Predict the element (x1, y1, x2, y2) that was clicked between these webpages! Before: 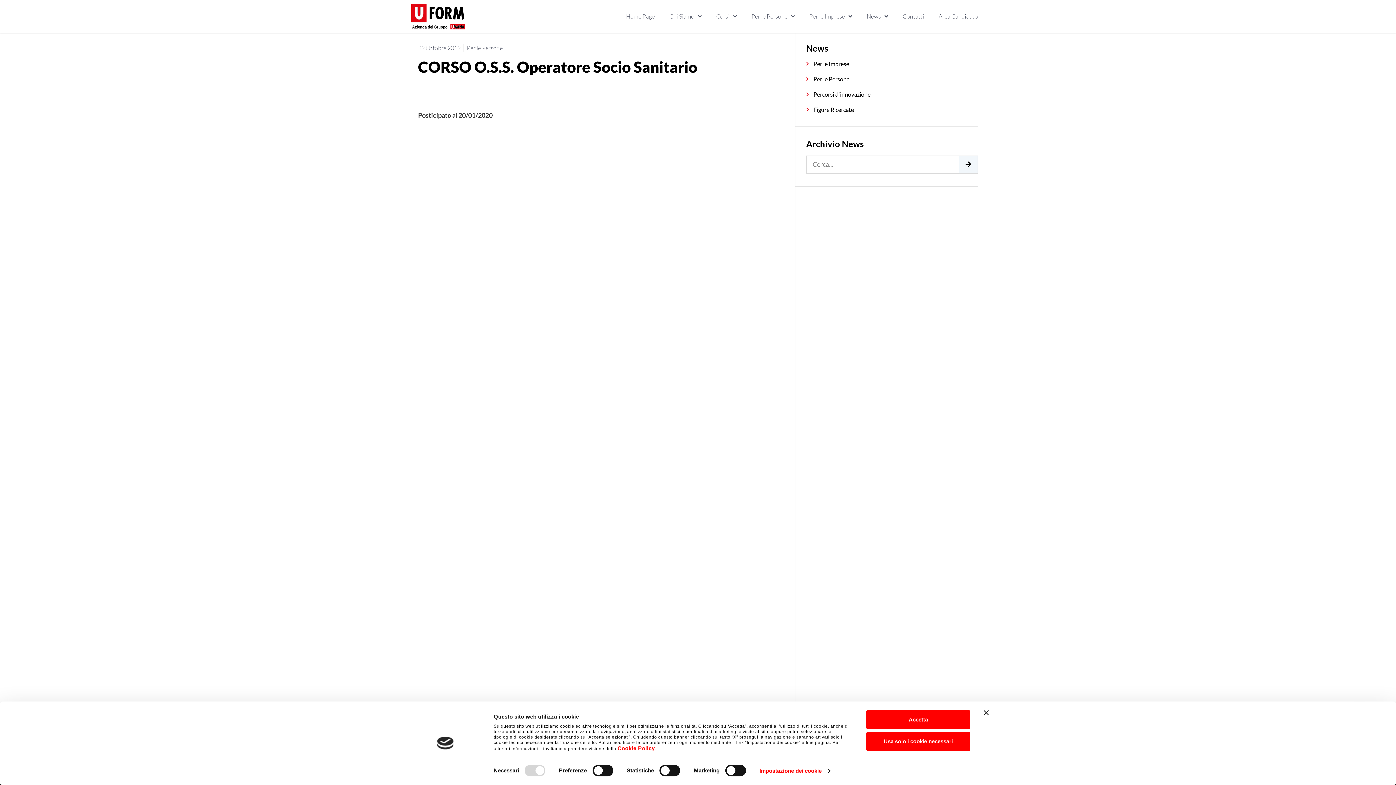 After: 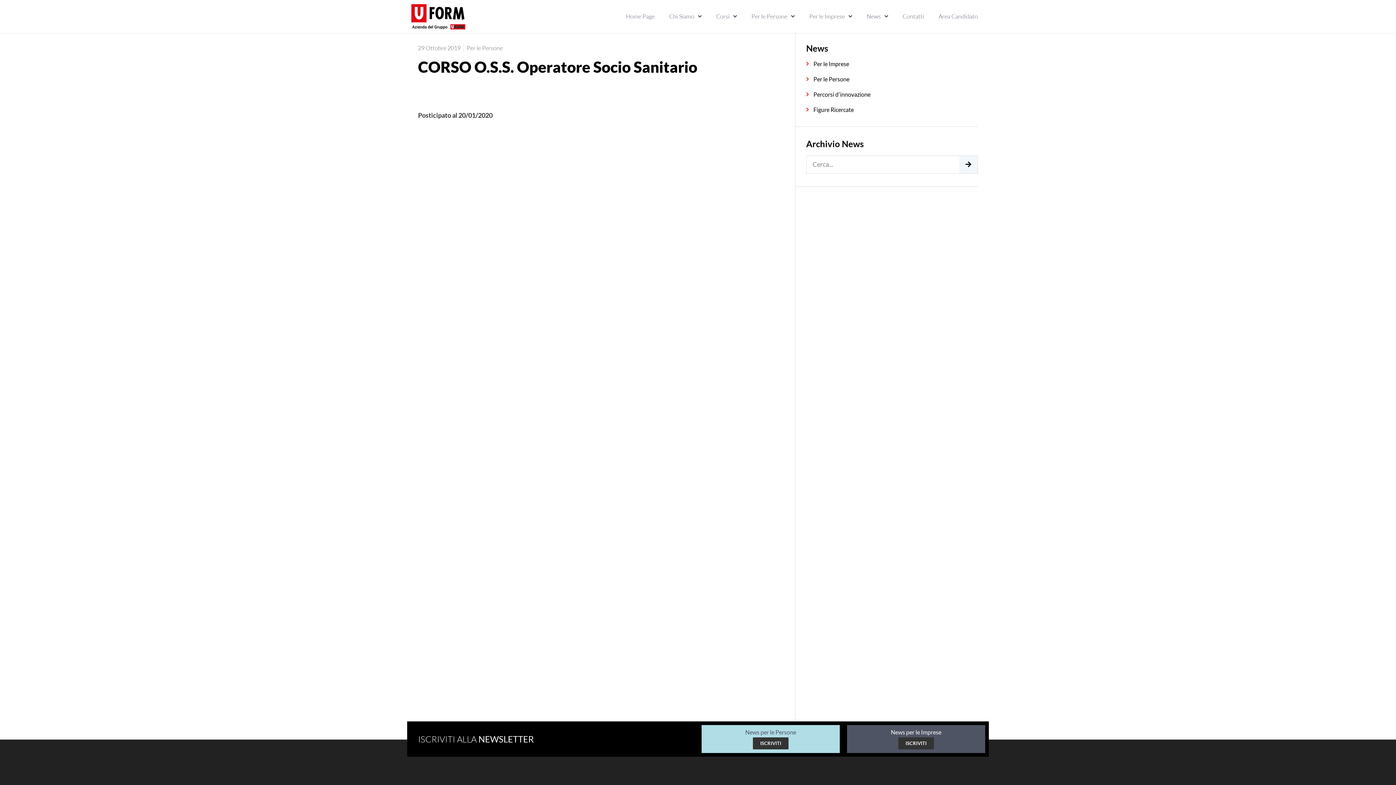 Action: bbox: (866, 710, 970, 729) label: Accetta